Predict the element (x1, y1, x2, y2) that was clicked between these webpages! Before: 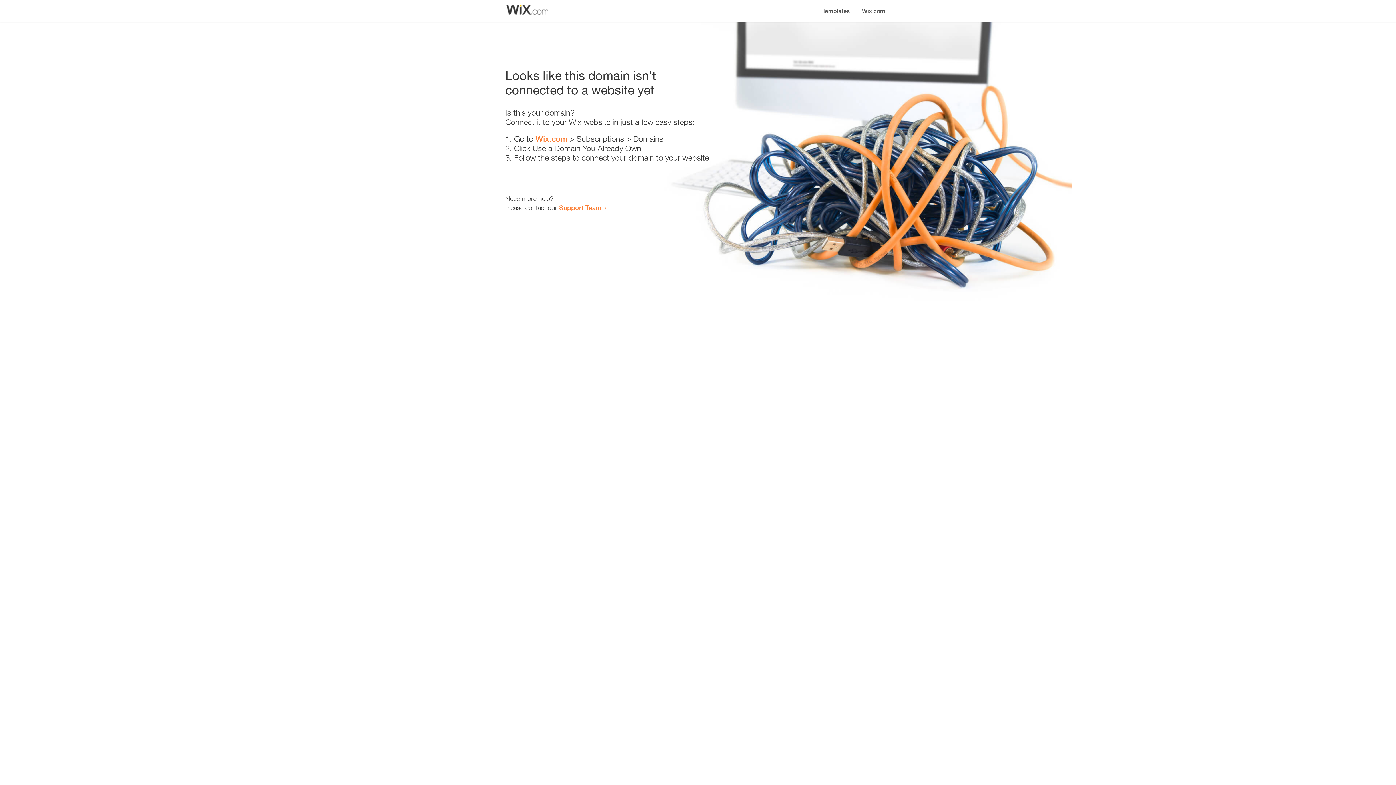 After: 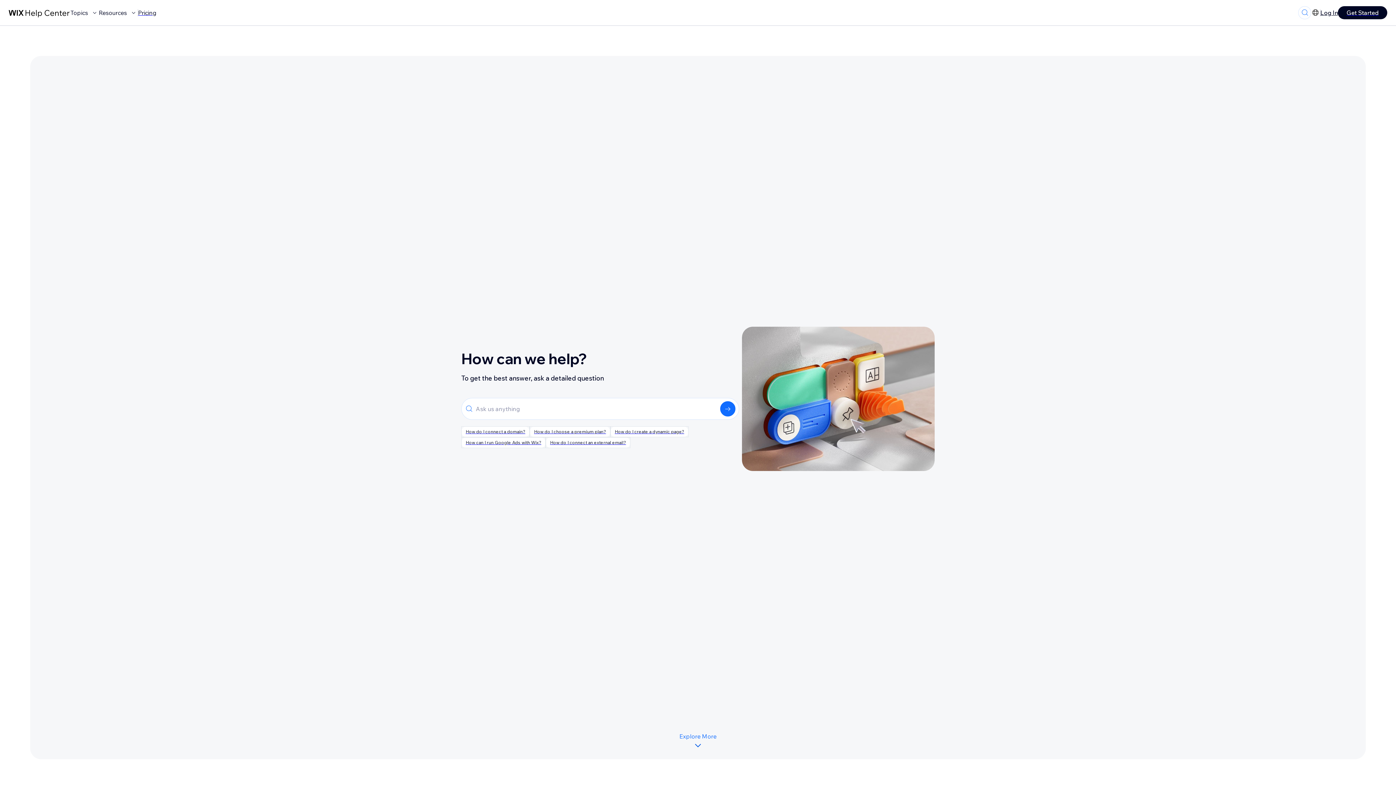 Action: bbox: (559, 203, 601, 211) label: Support Team